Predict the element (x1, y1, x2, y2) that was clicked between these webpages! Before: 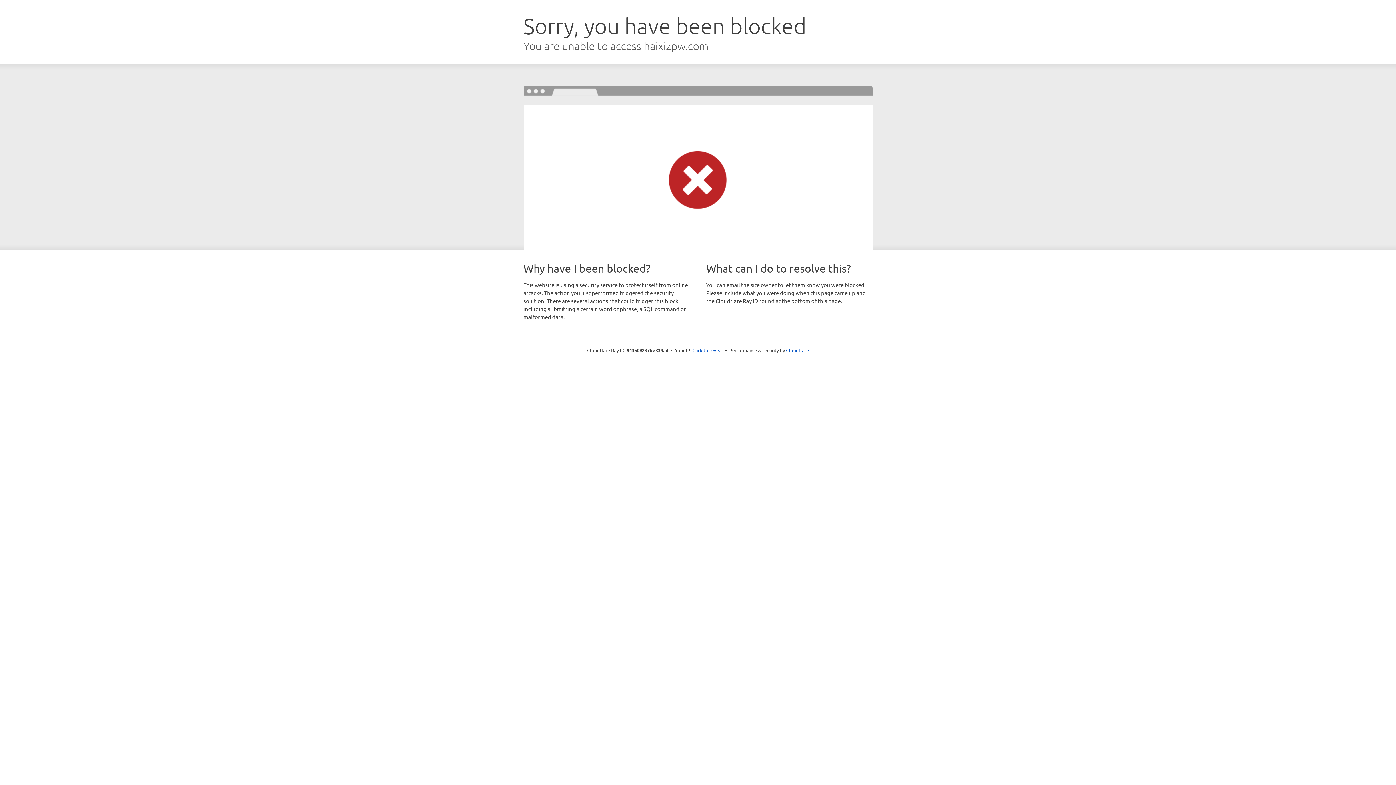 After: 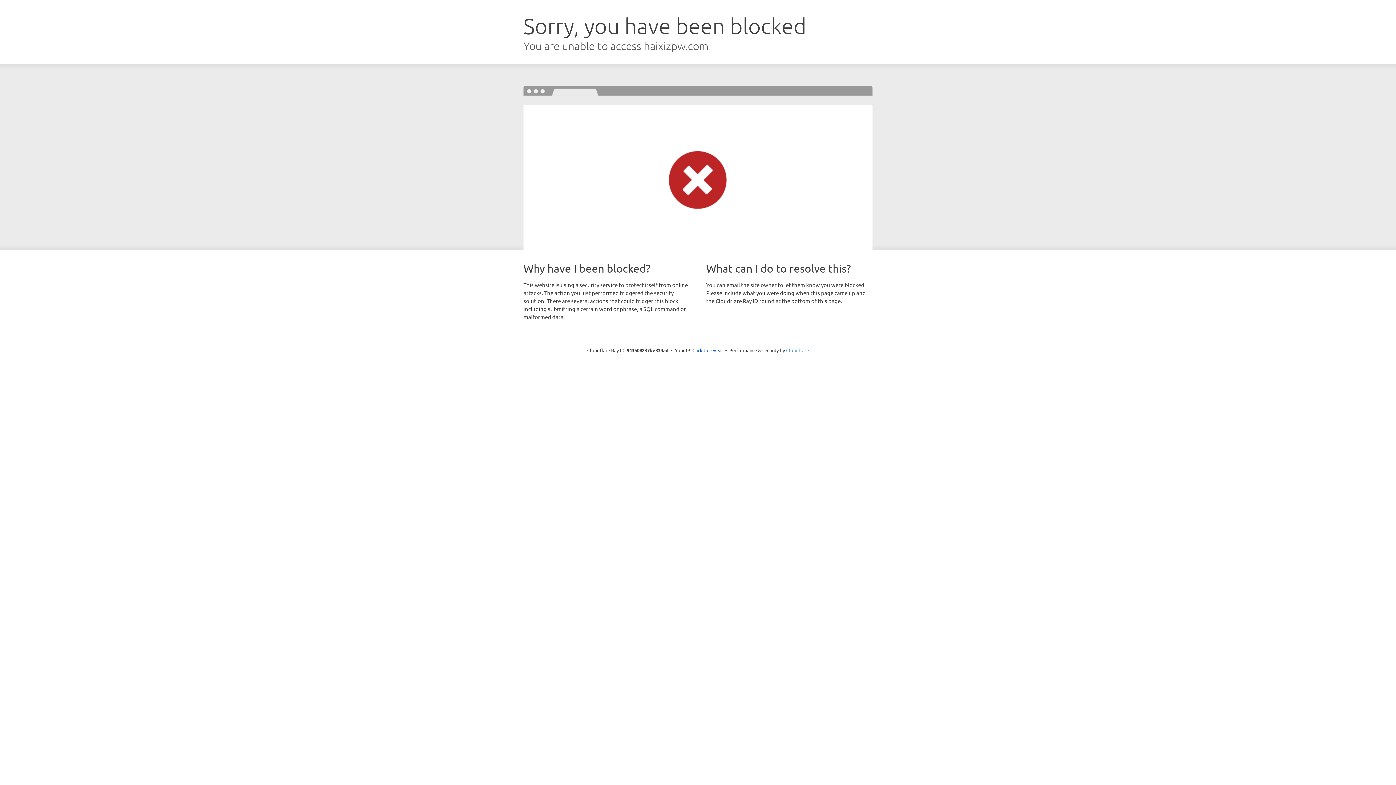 Action: label: Cloudflare bbox: (786, 347, 809, 353)